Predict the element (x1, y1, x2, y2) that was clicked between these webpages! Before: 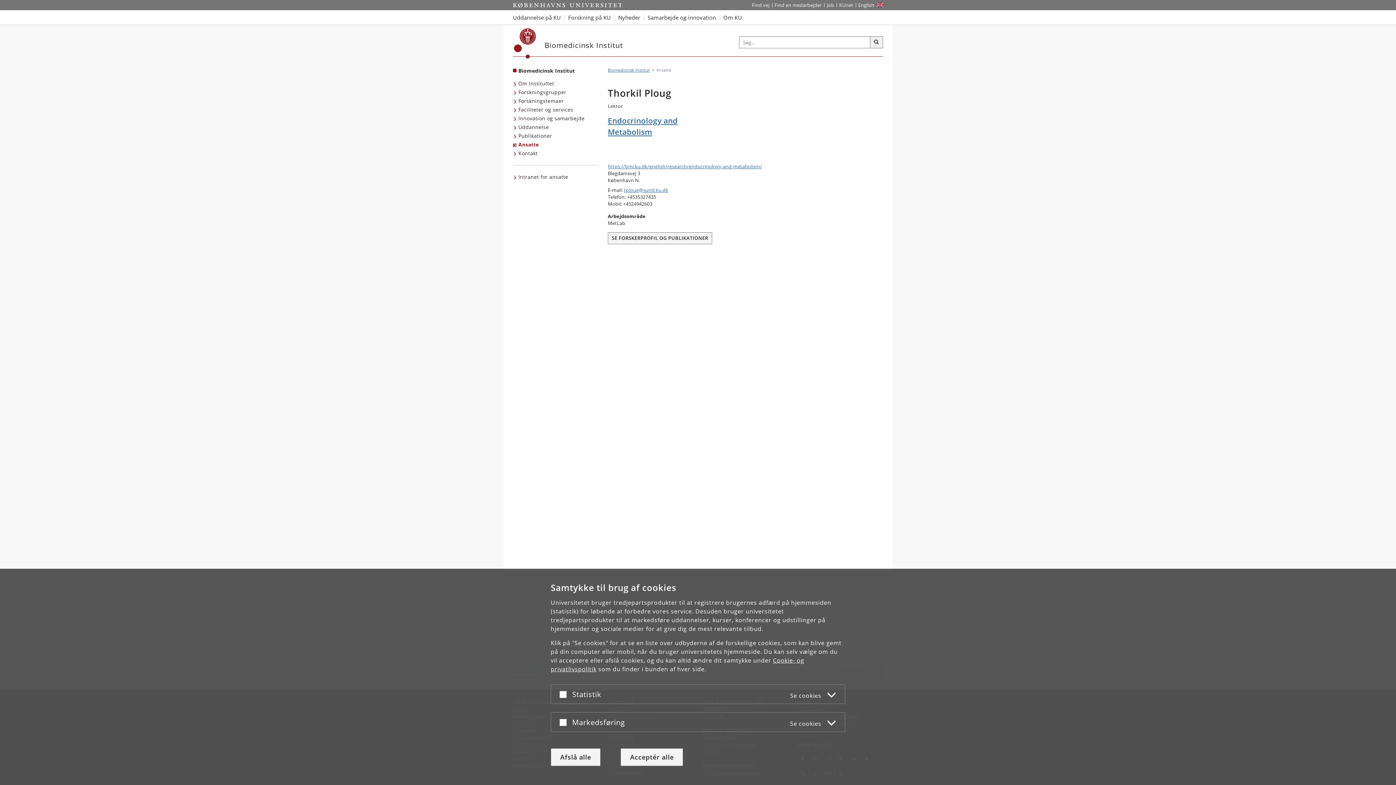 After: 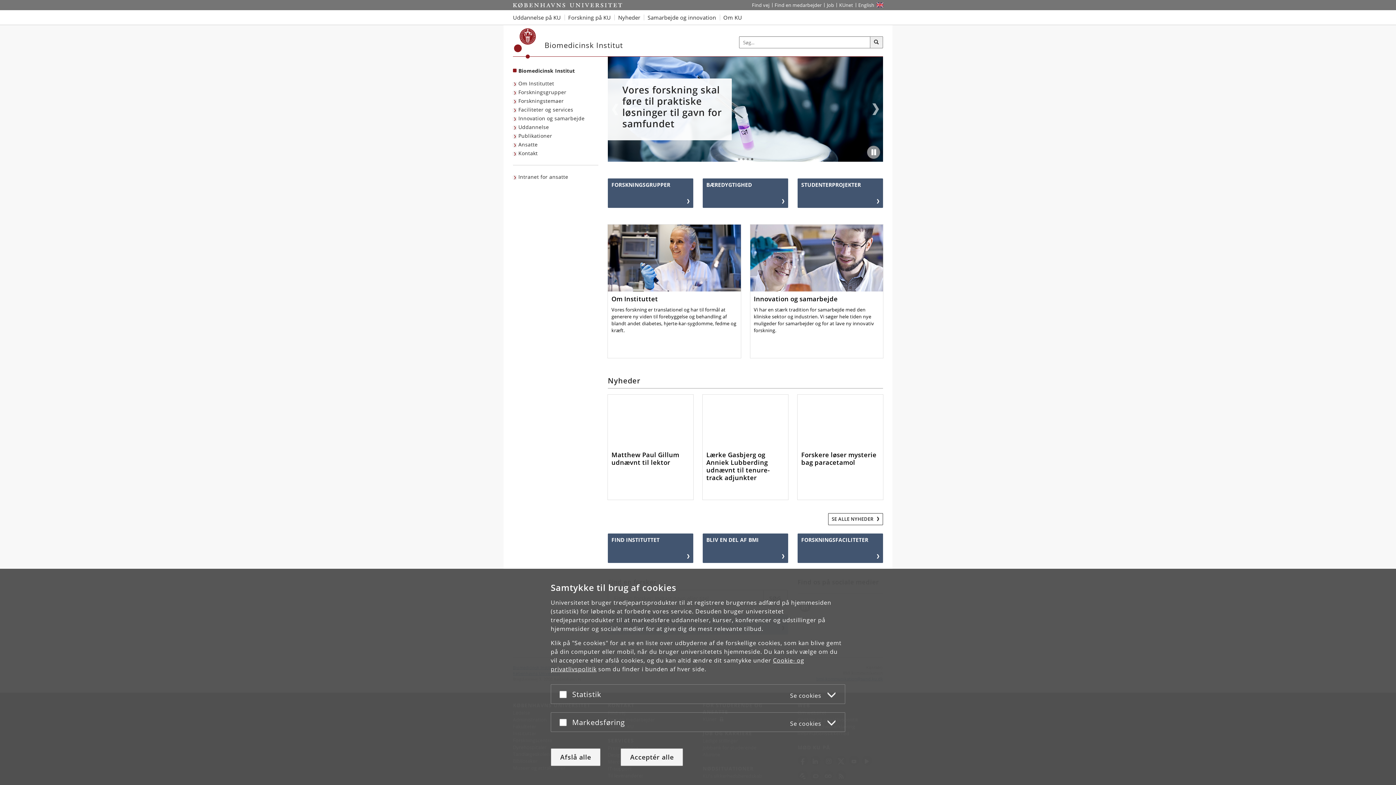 Action: label: Forside: Biomedicinsk Institut bbox: (518, 67, 575, 74)